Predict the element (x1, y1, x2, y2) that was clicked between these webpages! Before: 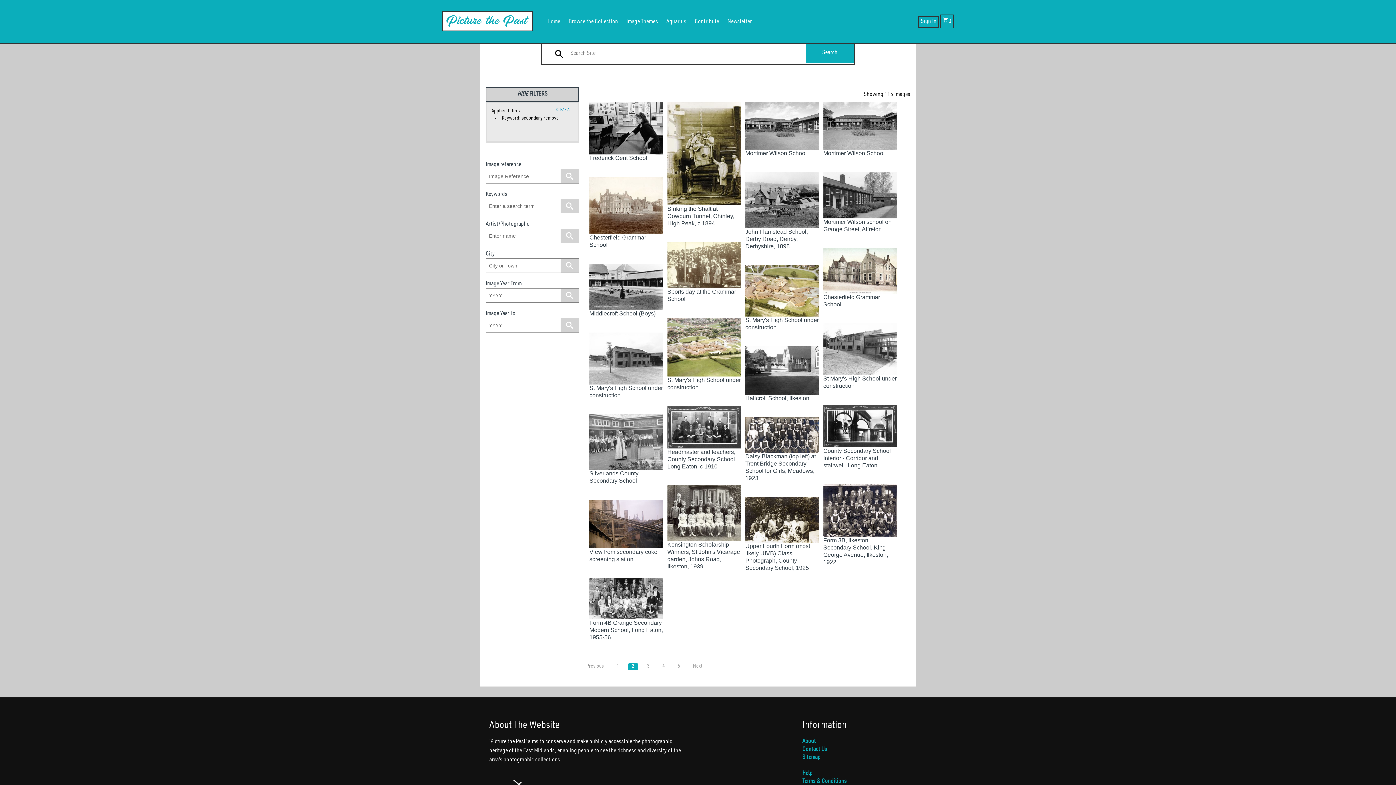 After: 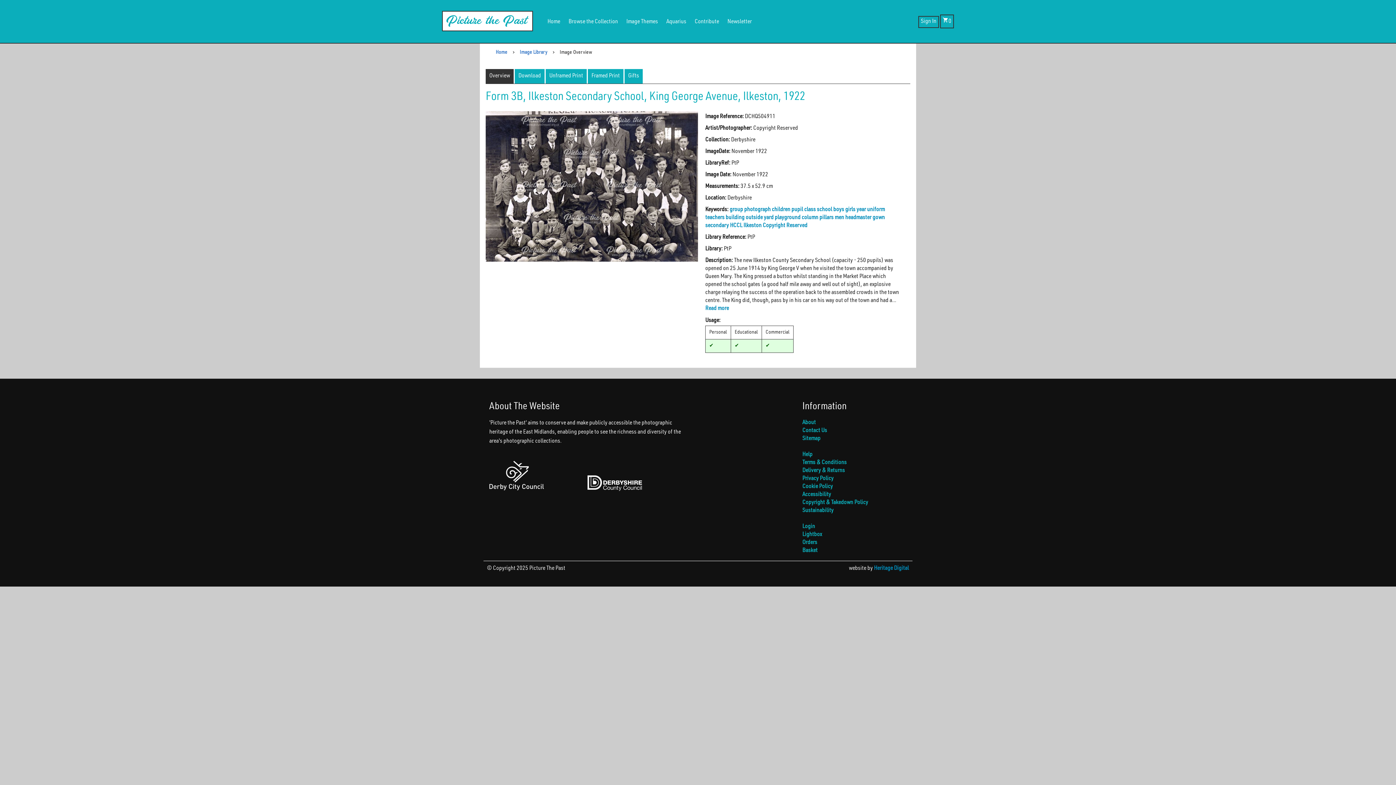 Action: label: Form 3B, Ilkeston Secondary School, King George Avenue, Ilkeston, 1922 bbox: (823, 508, 897, 566)